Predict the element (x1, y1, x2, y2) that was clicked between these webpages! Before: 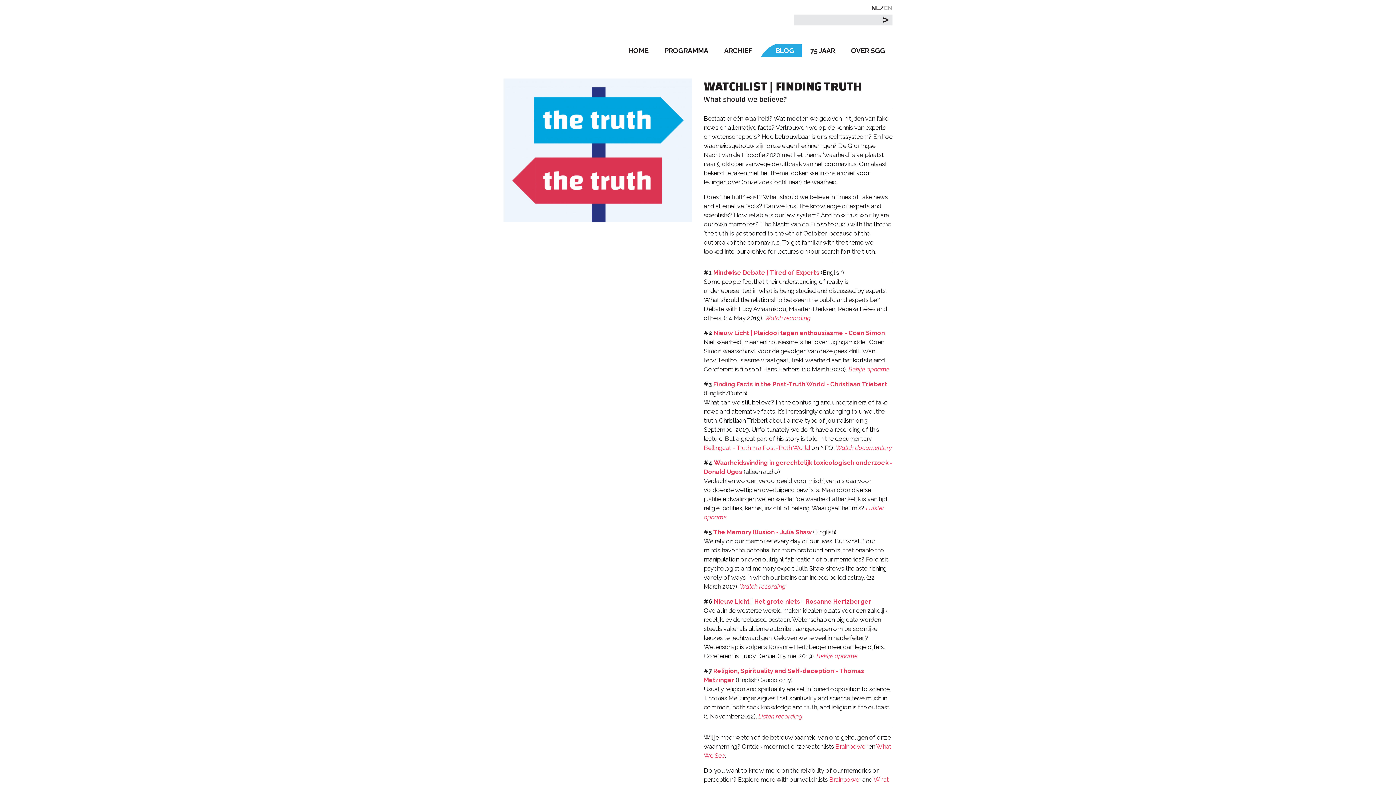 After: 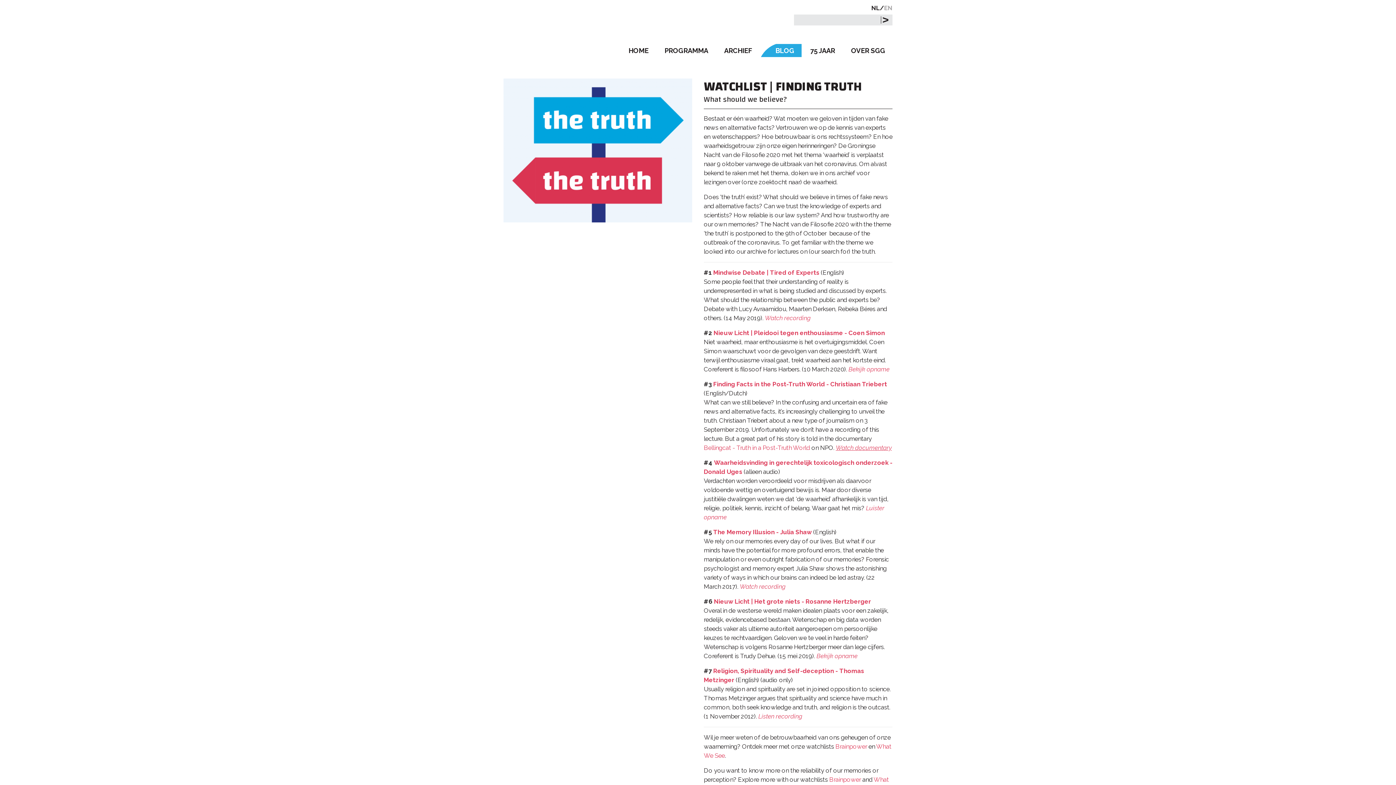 Action: bbox: (836, 444, 892, 451) label: Watch documentary